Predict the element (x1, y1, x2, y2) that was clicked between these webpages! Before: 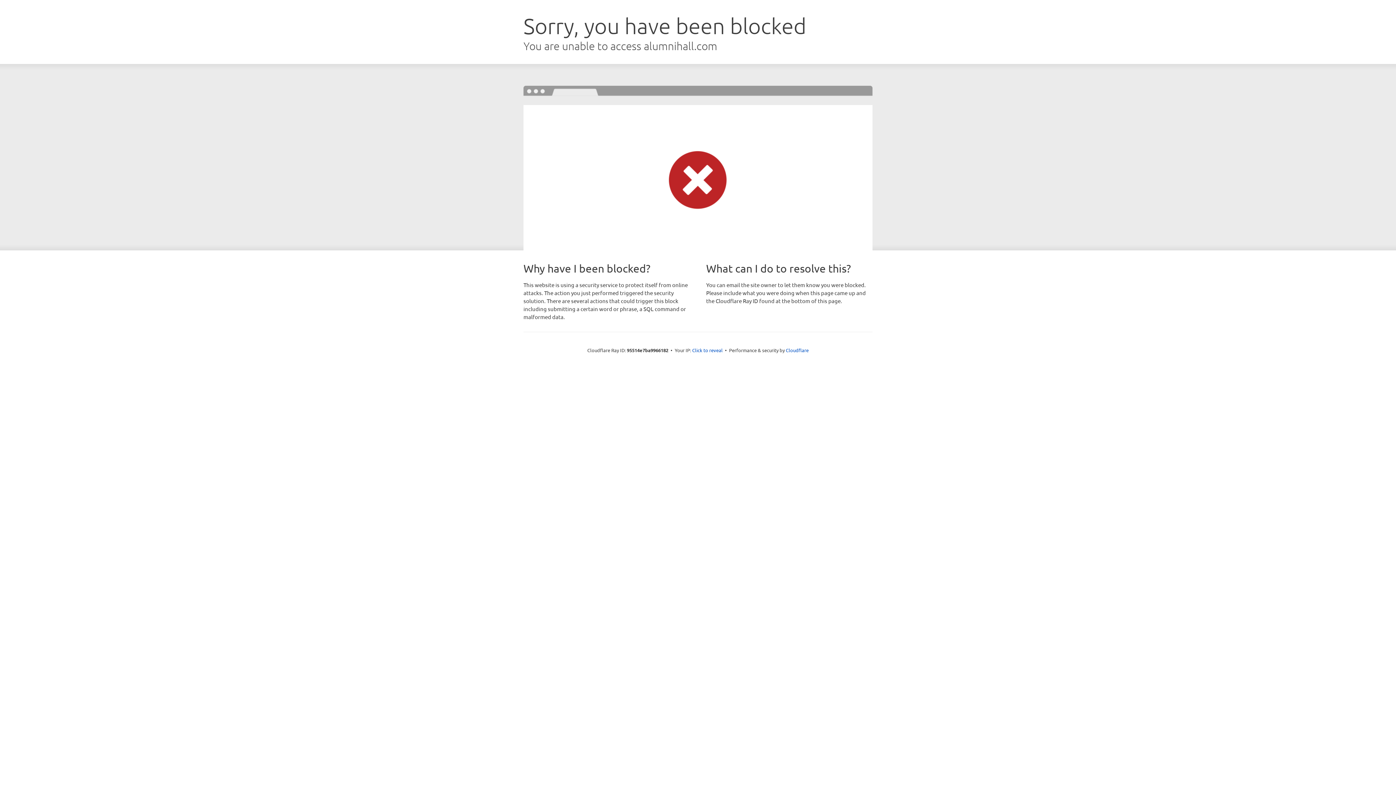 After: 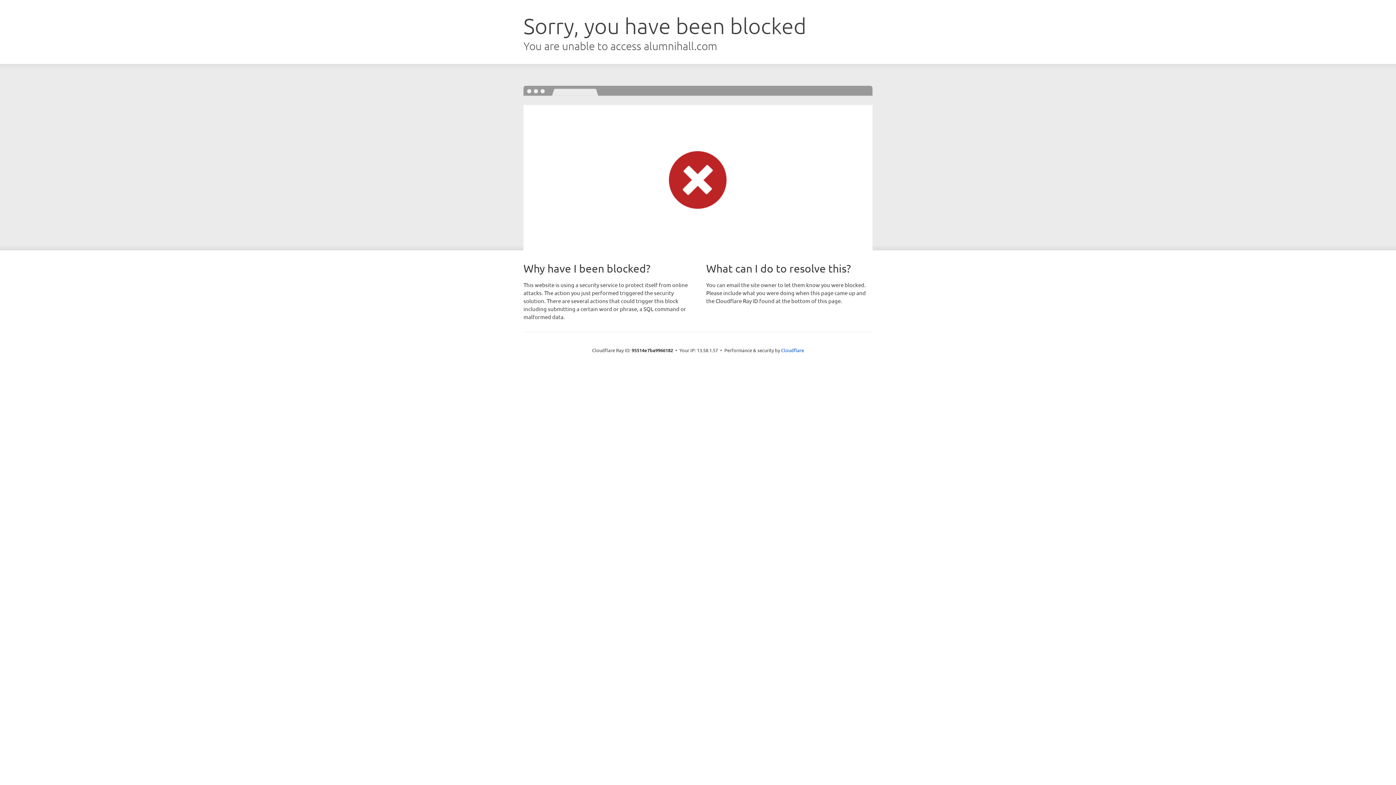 Action: label: Click to reveal bbox: (692, 346, 722, 353)